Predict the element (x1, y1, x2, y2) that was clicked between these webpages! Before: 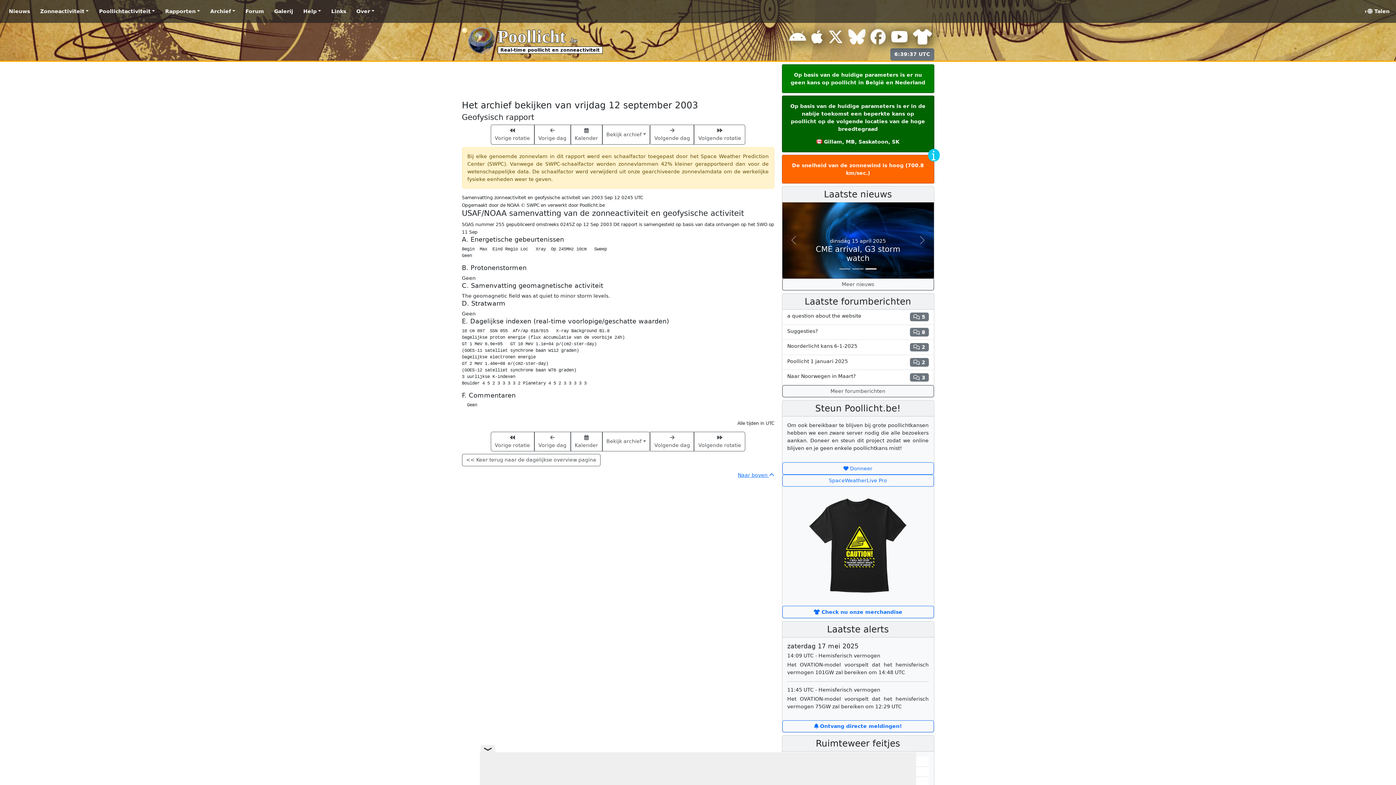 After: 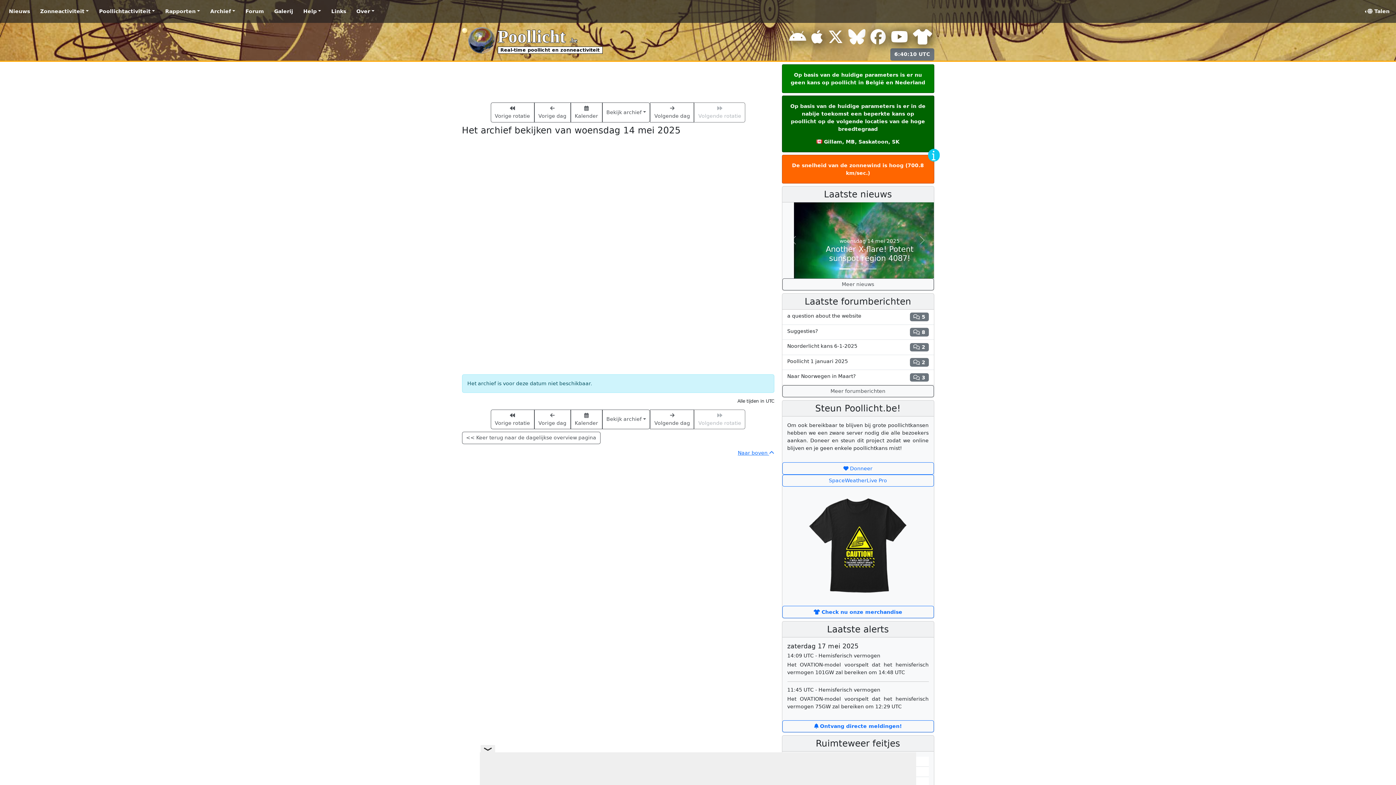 Action: bbox: (868, 759, 898, 764) label: 14/05/2025